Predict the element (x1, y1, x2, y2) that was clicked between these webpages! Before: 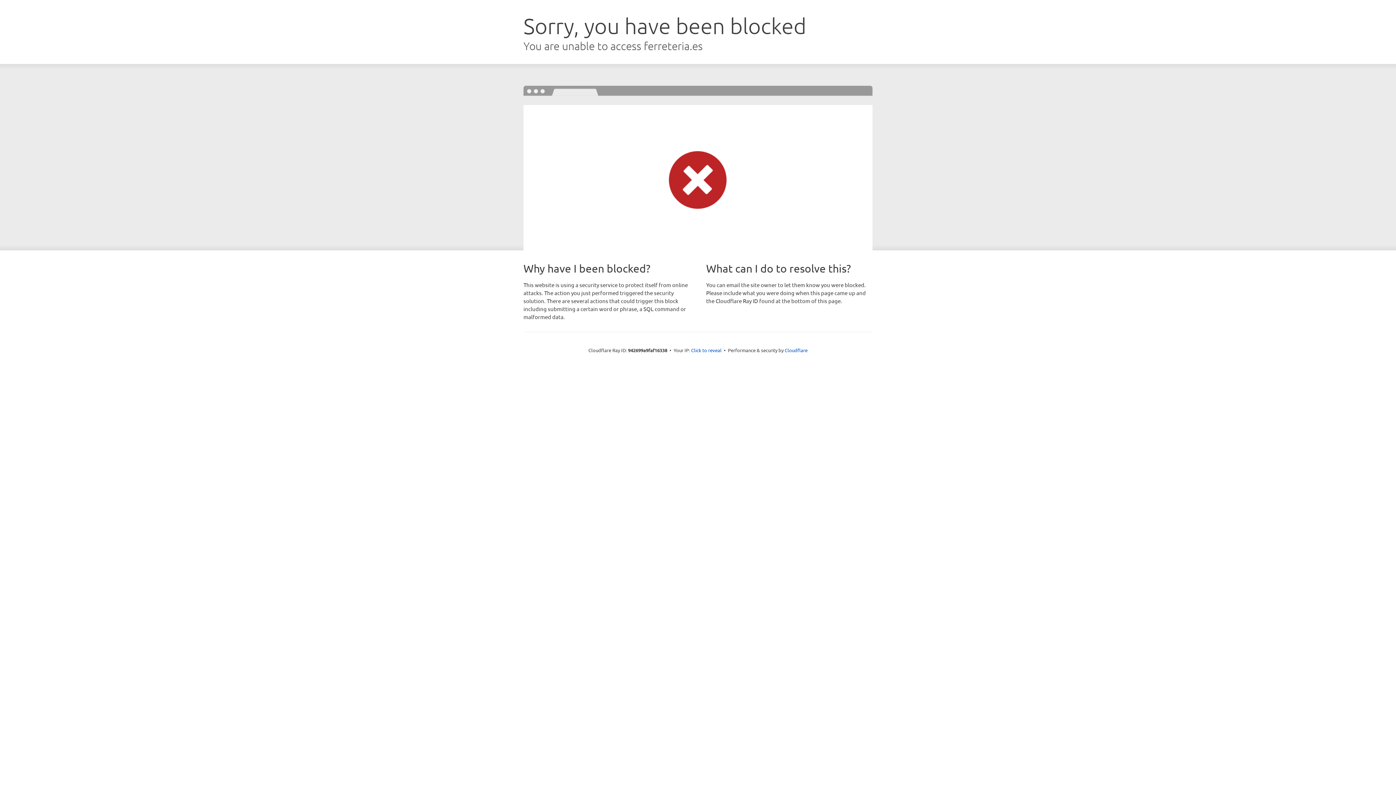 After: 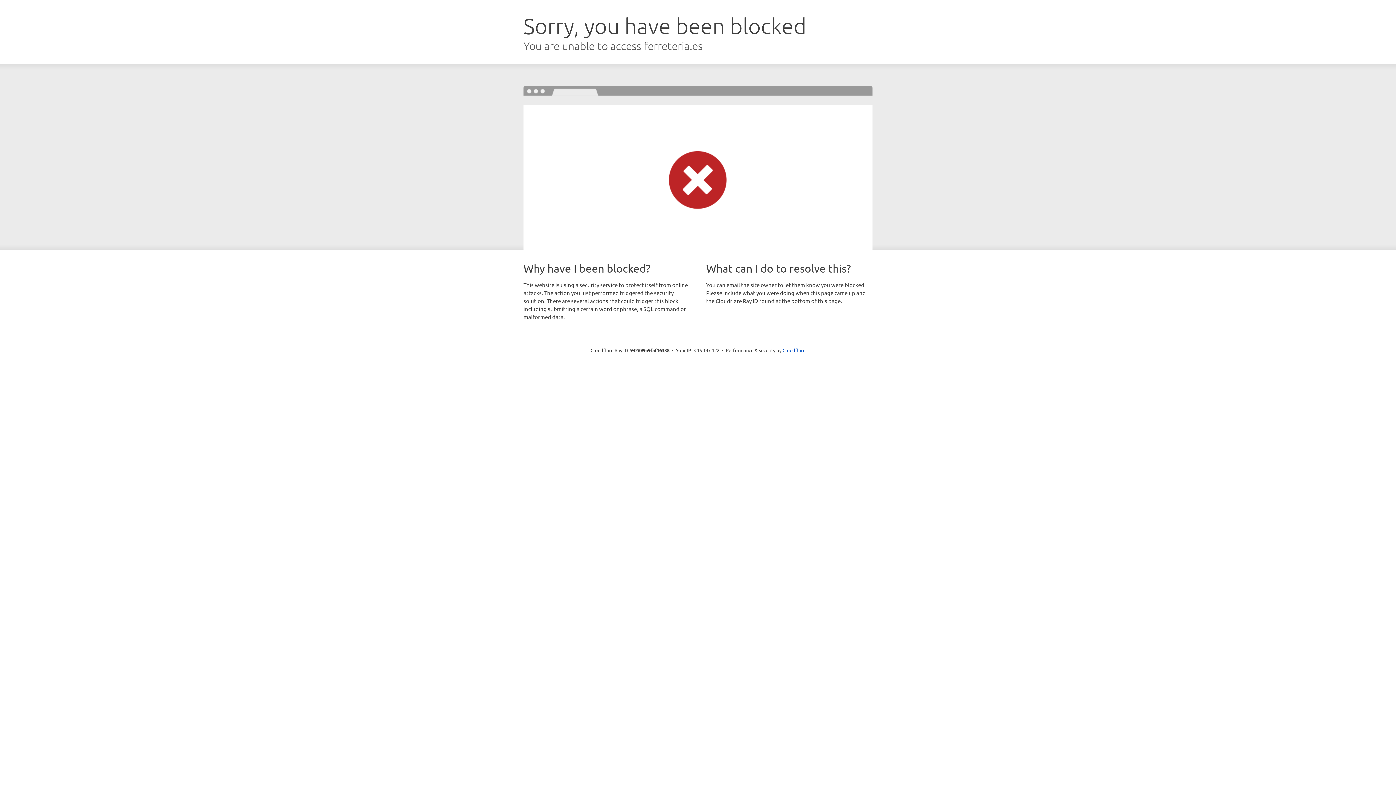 Action: bbox: (691, 346, 721, 353) label: Click to reveal